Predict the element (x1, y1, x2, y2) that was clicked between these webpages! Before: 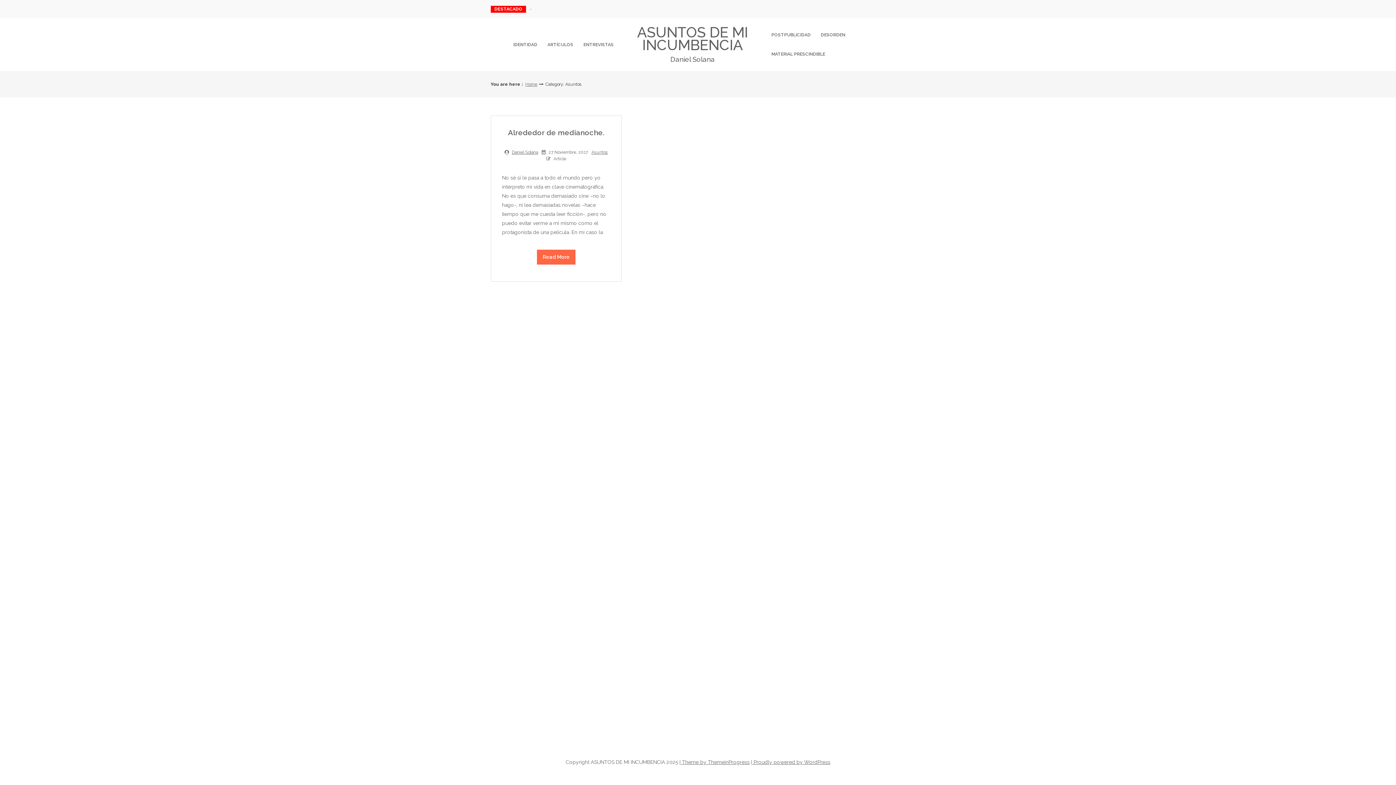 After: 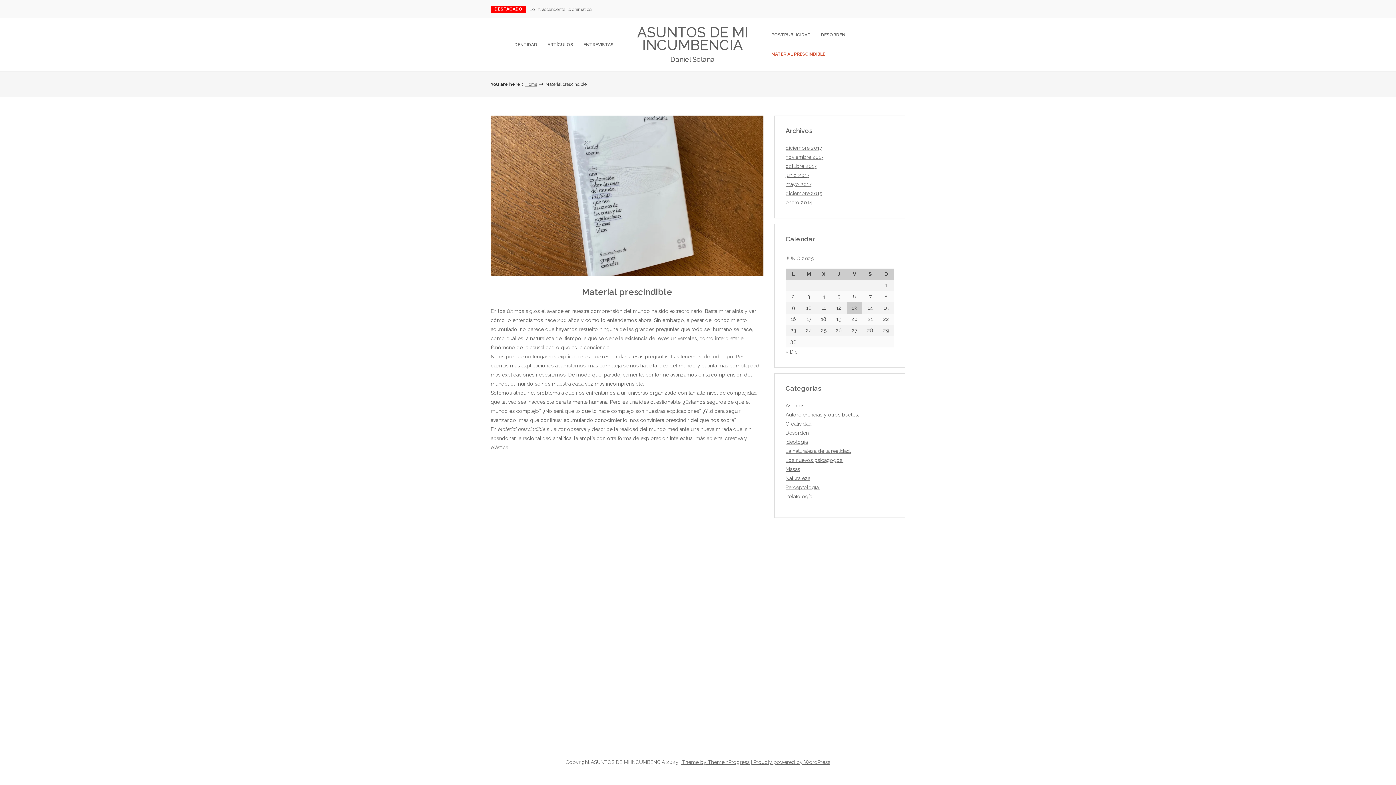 Action: label: MATERIAL PRESCINDIBLE bbox: (767, 44, 829, 64)